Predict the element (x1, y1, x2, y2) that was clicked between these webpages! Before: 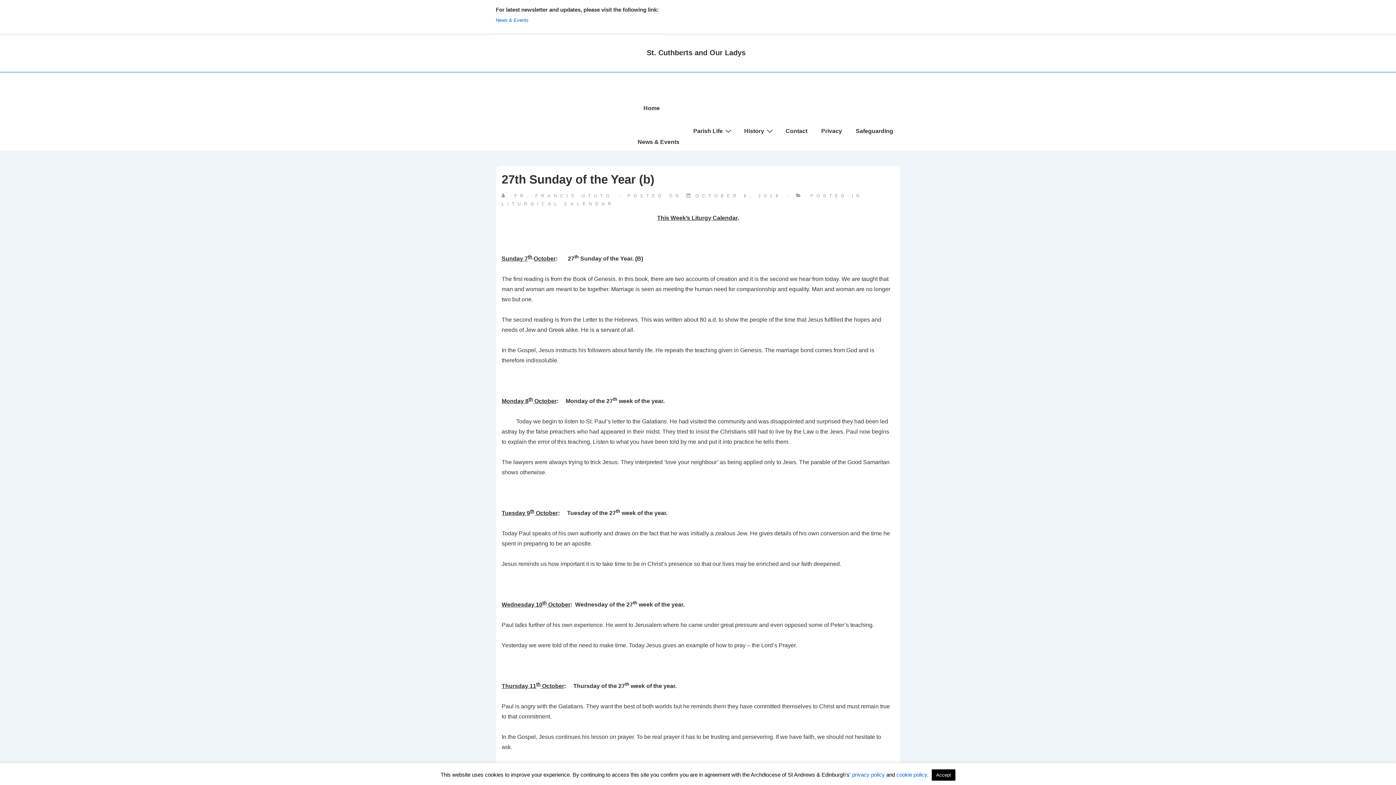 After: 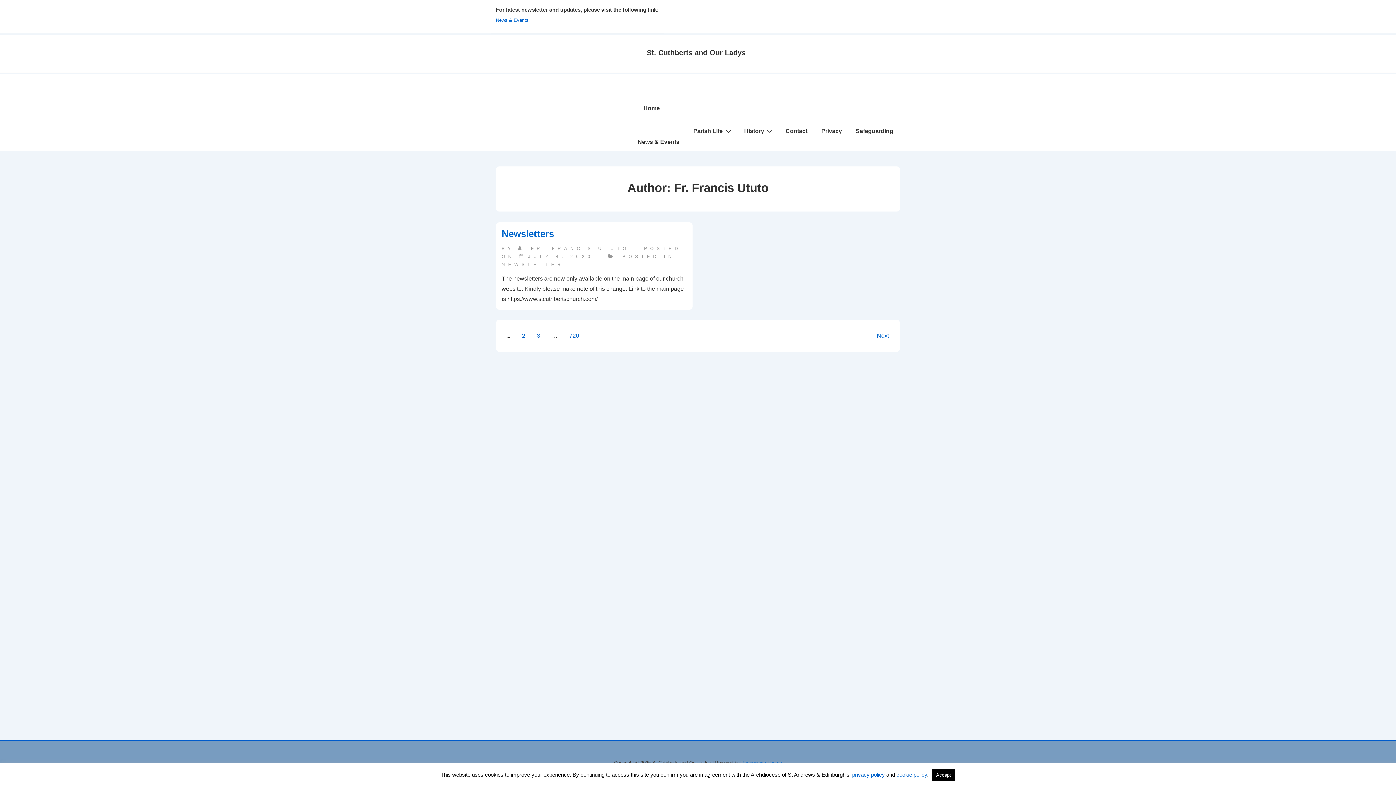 Action: label: View all posts by Fr. Francis Ututo bbox: (501, 193, 617, 198)